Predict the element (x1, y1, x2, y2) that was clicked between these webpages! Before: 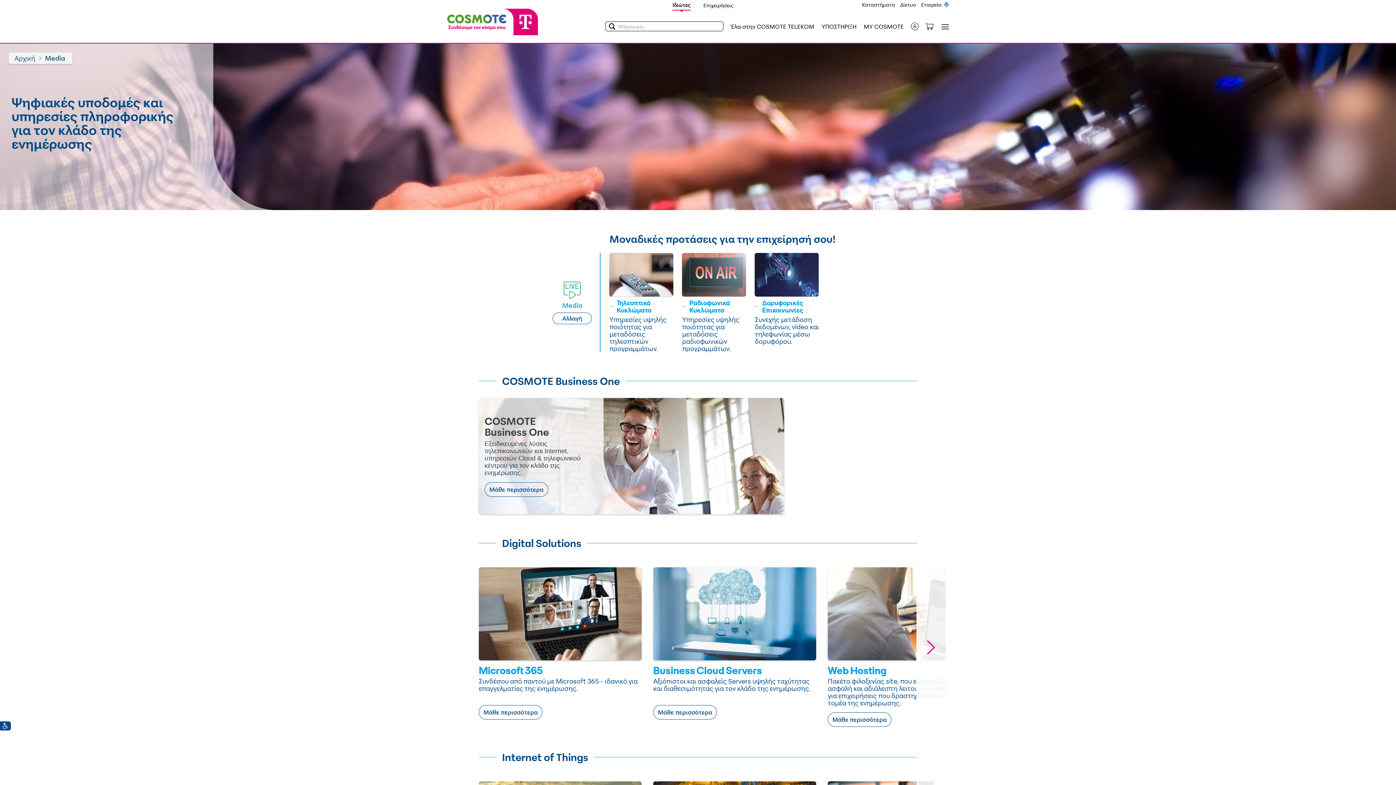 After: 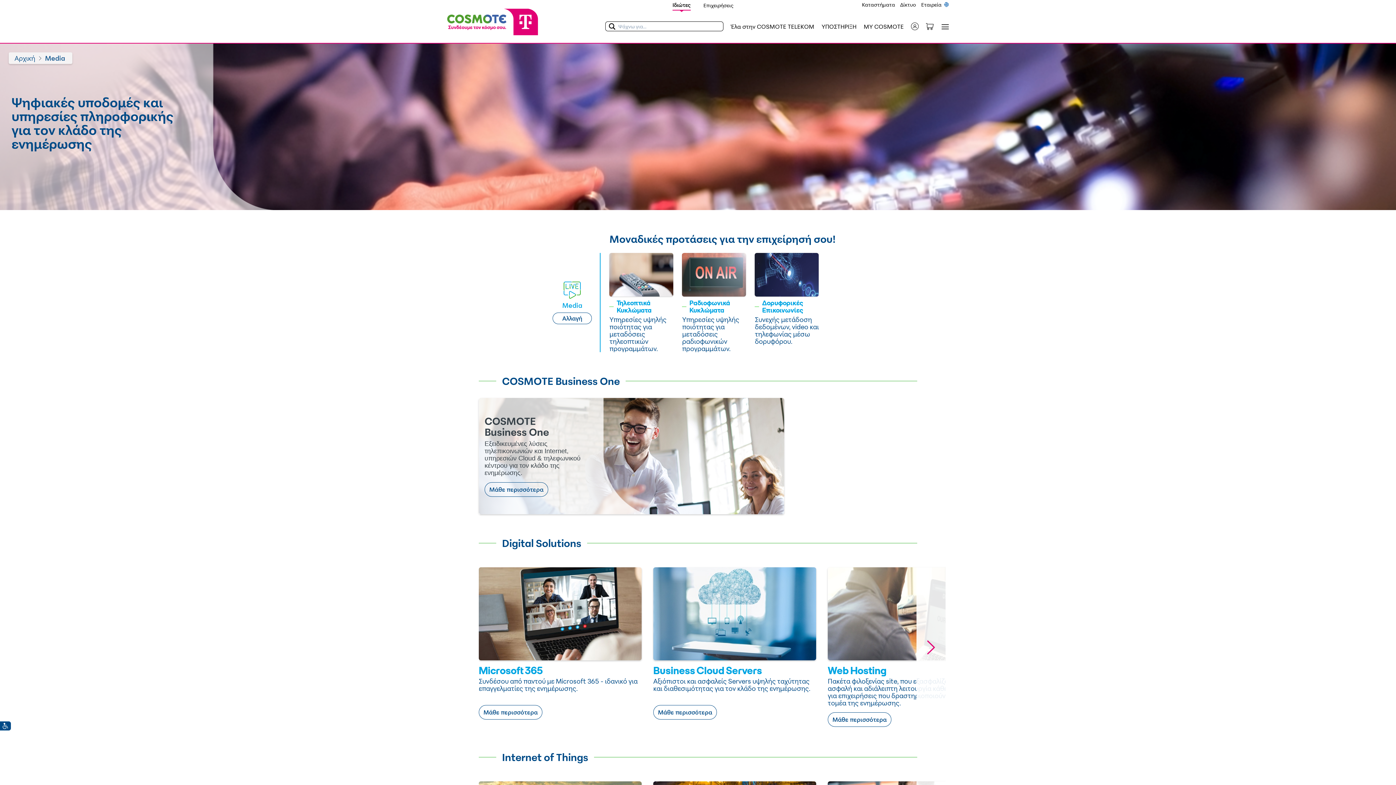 Action: bbox: (609, 23, 615, 29) label: Search